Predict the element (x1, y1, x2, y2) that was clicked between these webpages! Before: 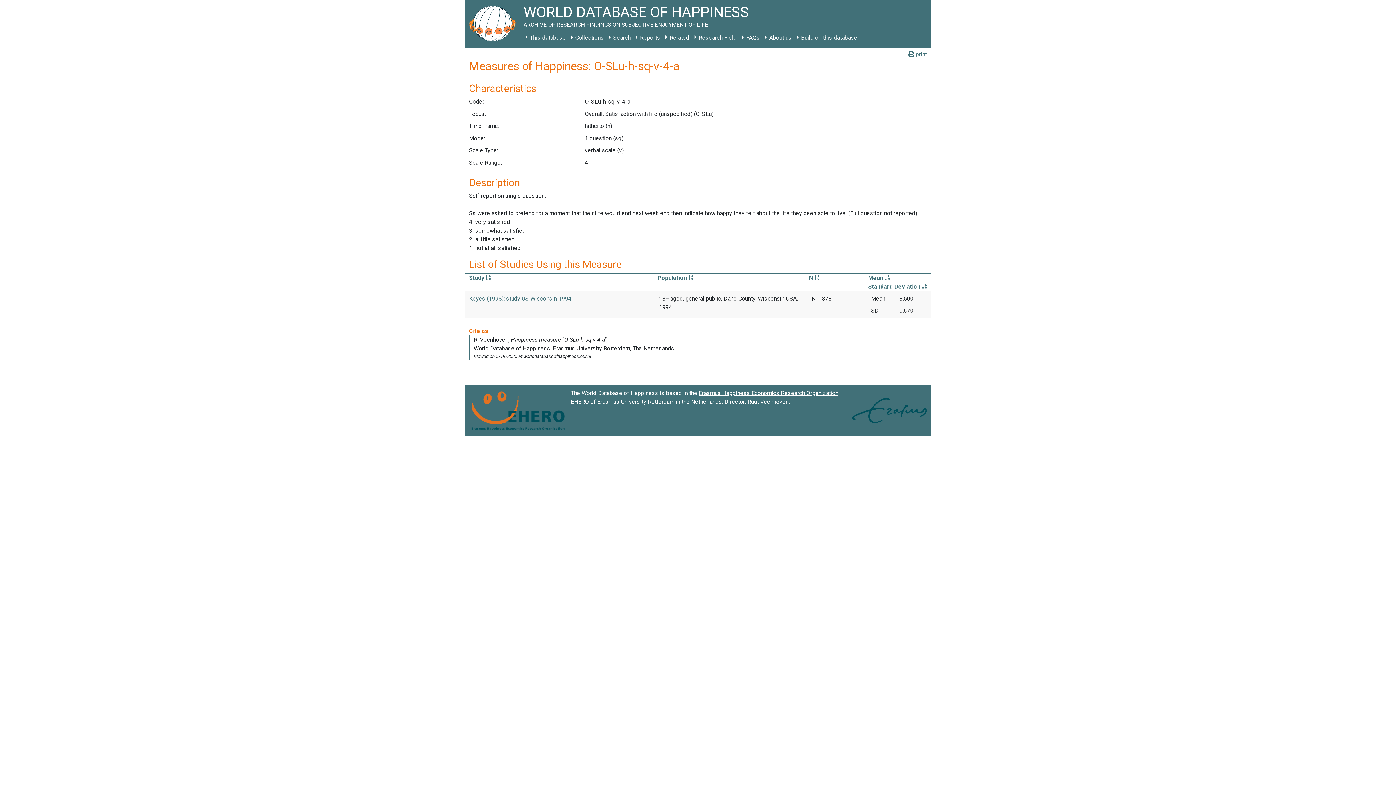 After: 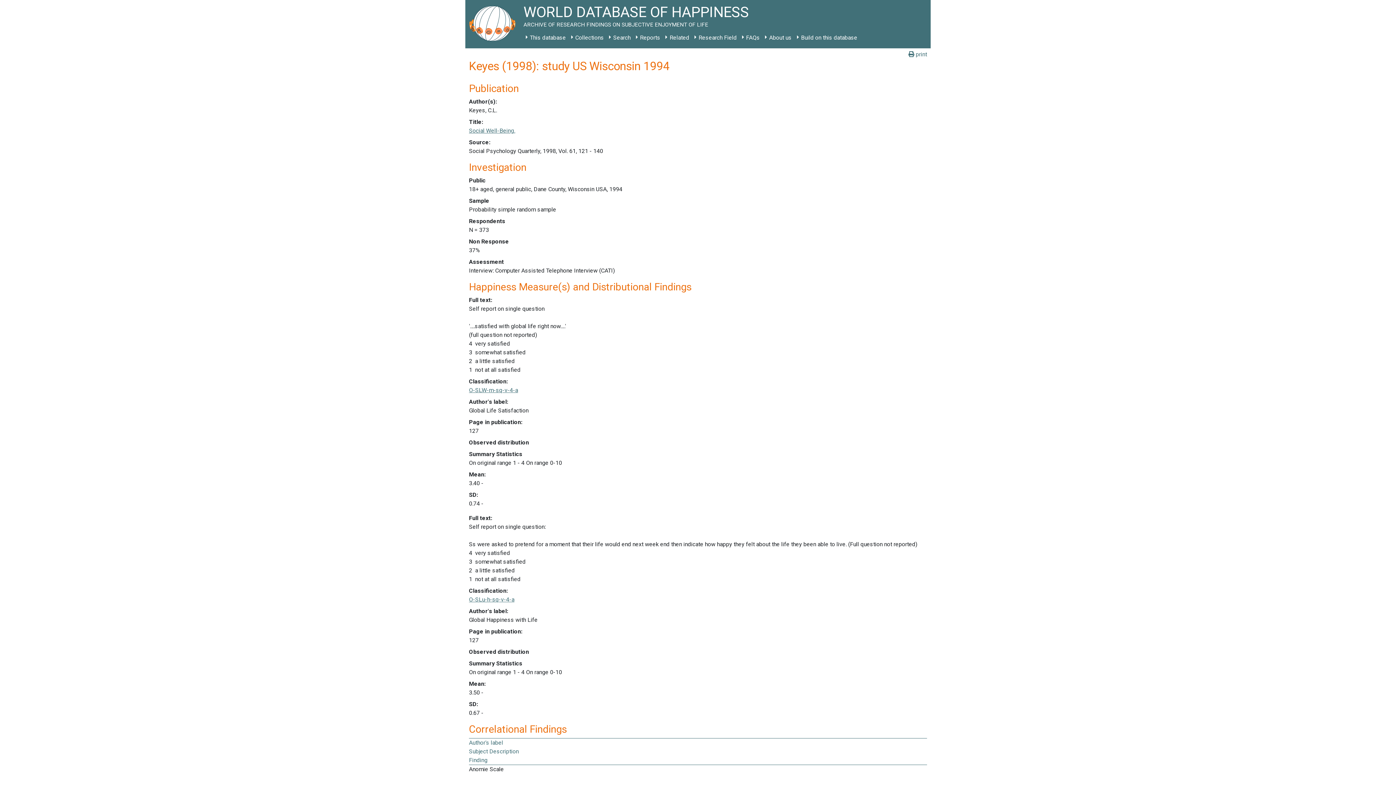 Action: label: Keyes (1998): study US Wisconsin 1994 bbox: (469, 295, 571, 302)